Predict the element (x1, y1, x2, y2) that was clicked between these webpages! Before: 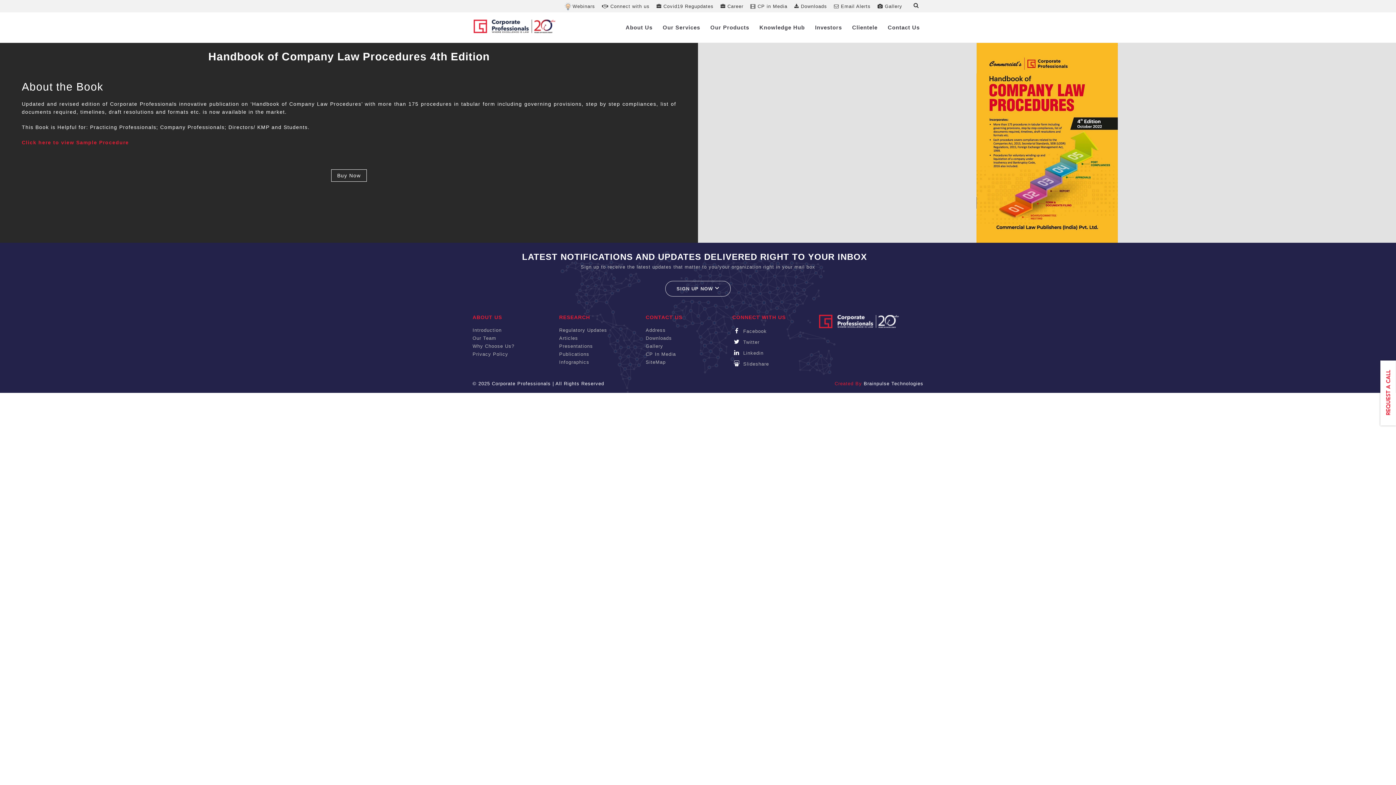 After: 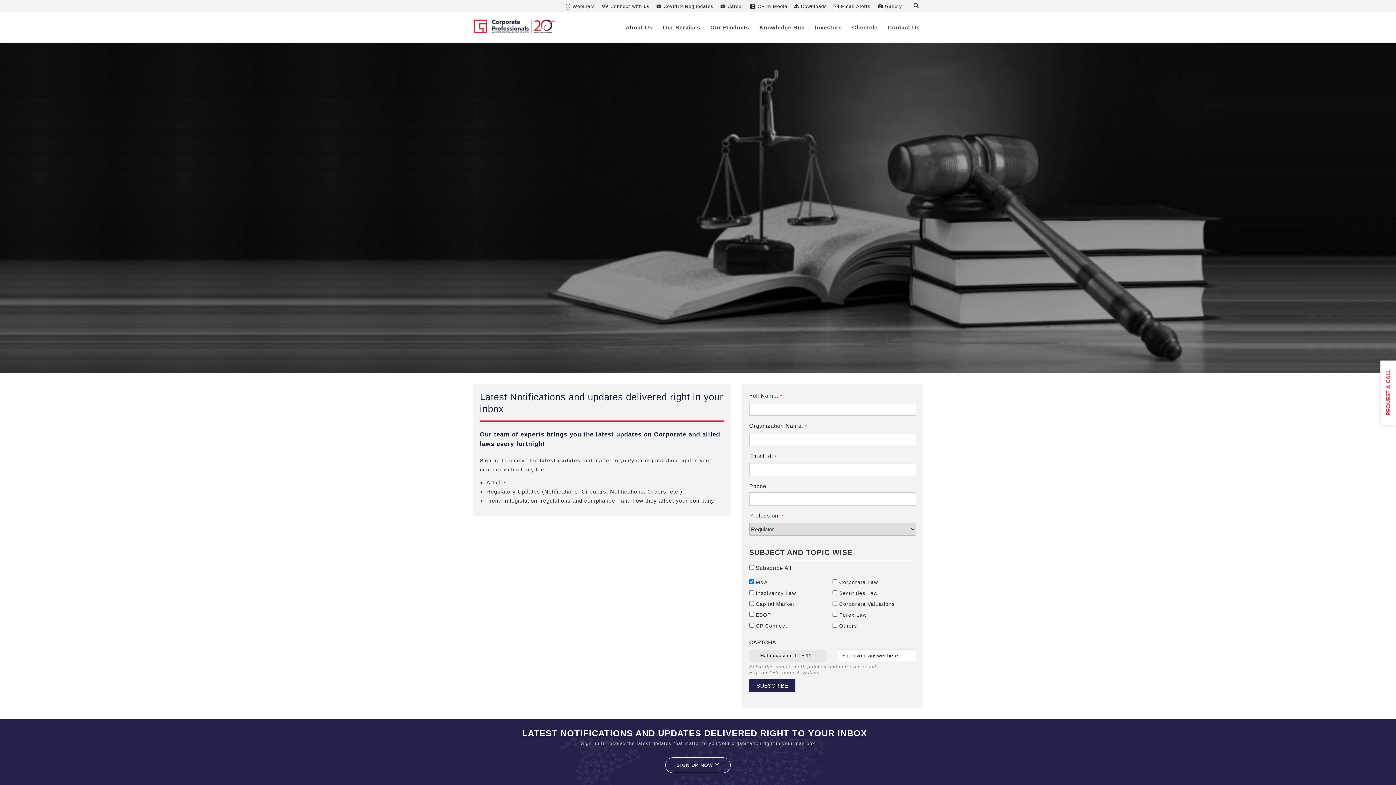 Action: label: SIGN UP NOW  bbox: (665, 281, 730, 296)